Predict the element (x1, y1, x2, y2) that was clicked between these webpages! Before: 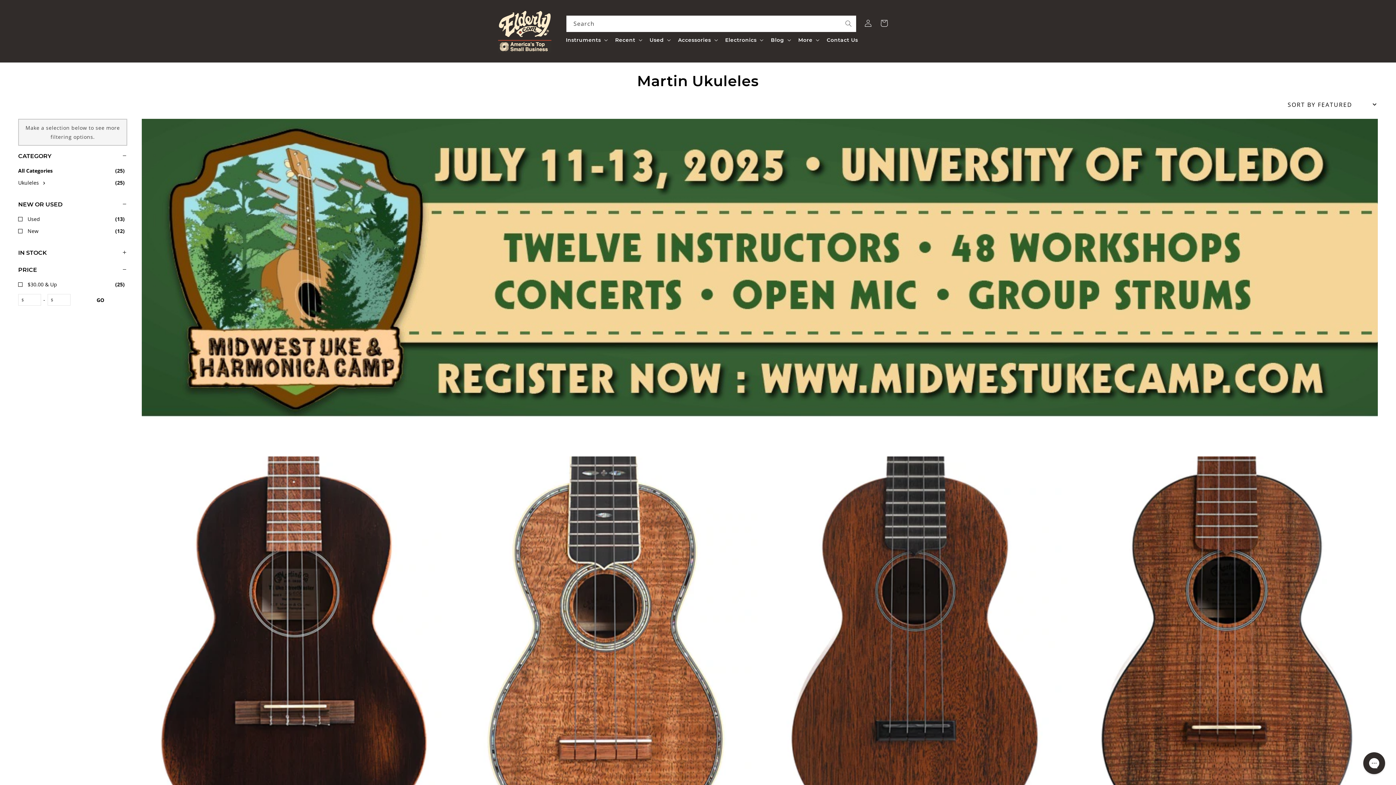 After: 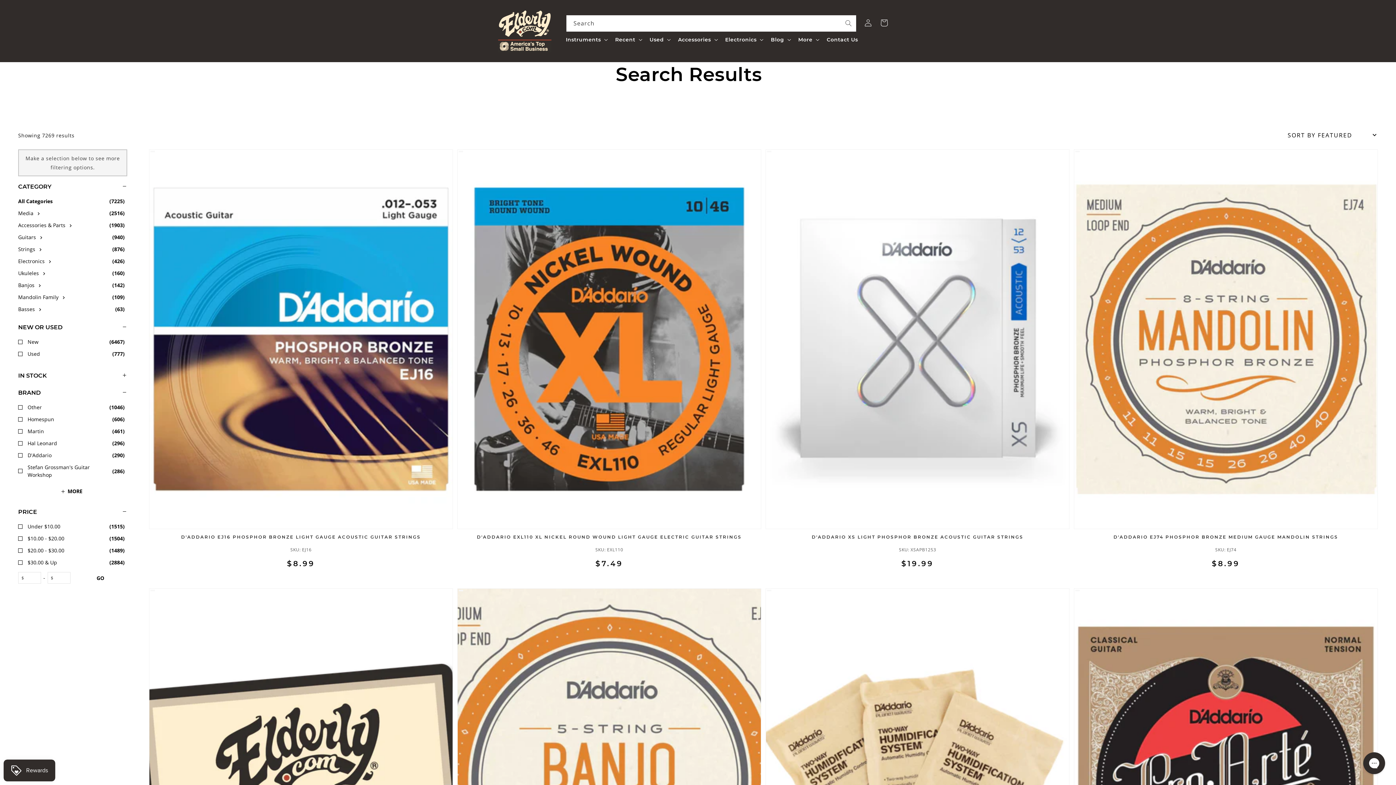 Action: label: Search bbox: (840, 15, 856, 31)